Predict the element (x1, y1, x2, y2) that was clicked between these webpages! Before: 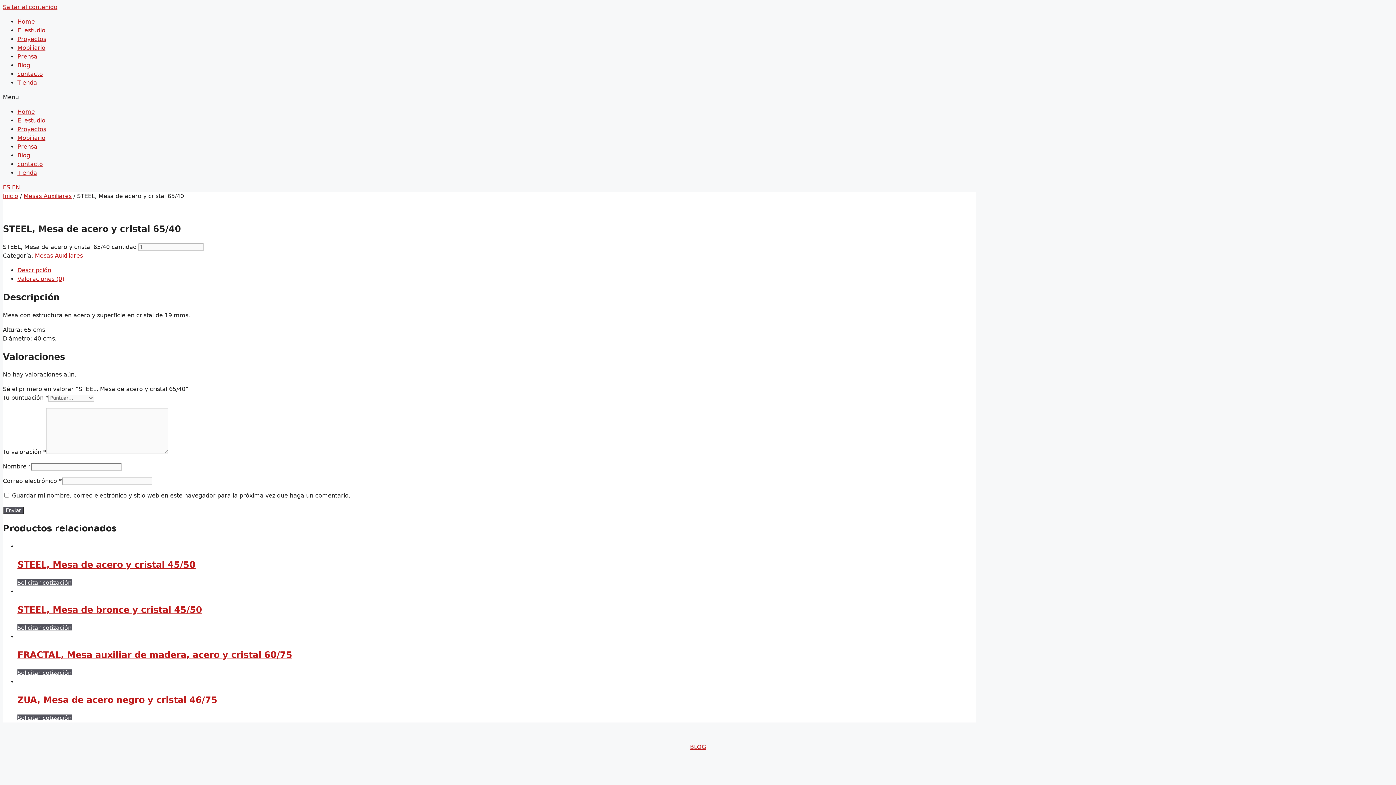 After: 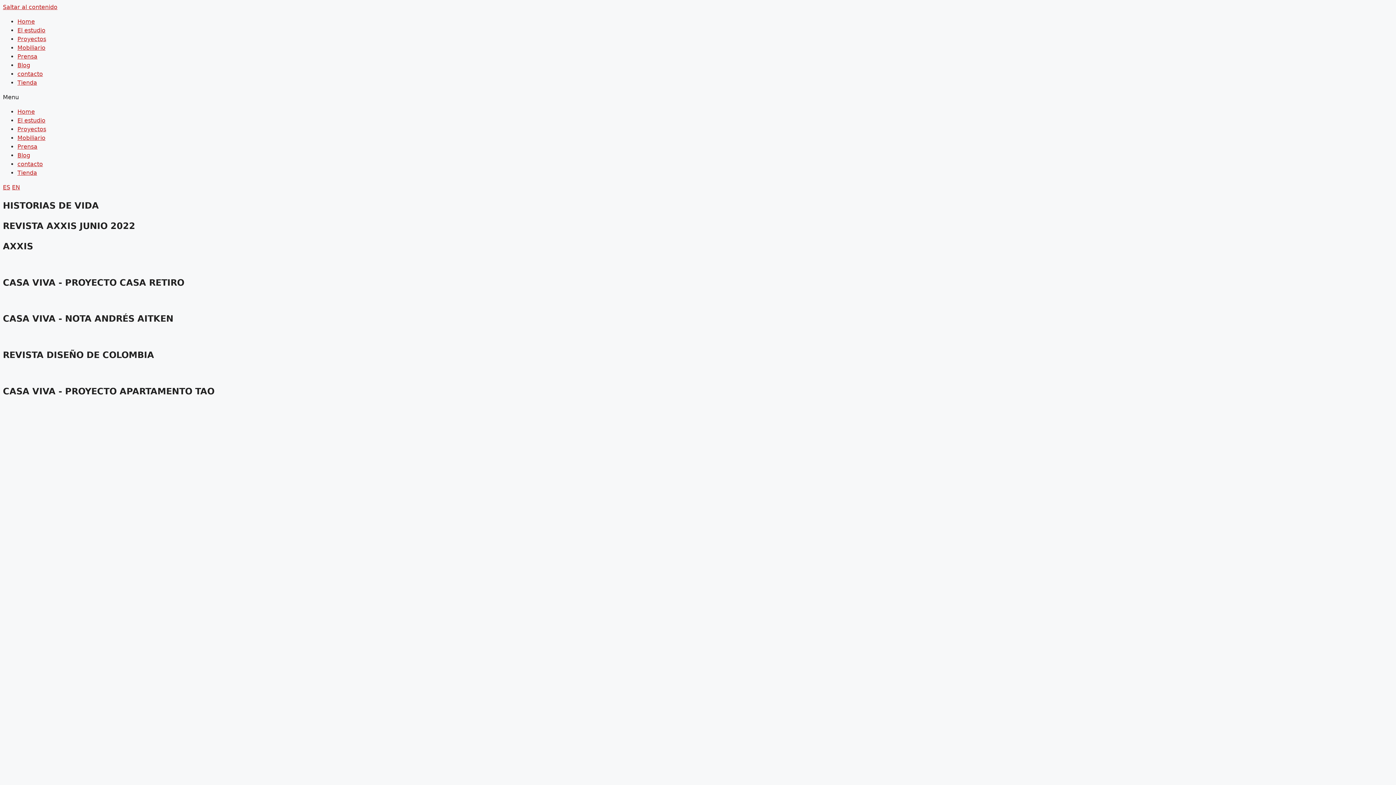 Action: bbox: (17, 53, 37, 60) label: Prensa